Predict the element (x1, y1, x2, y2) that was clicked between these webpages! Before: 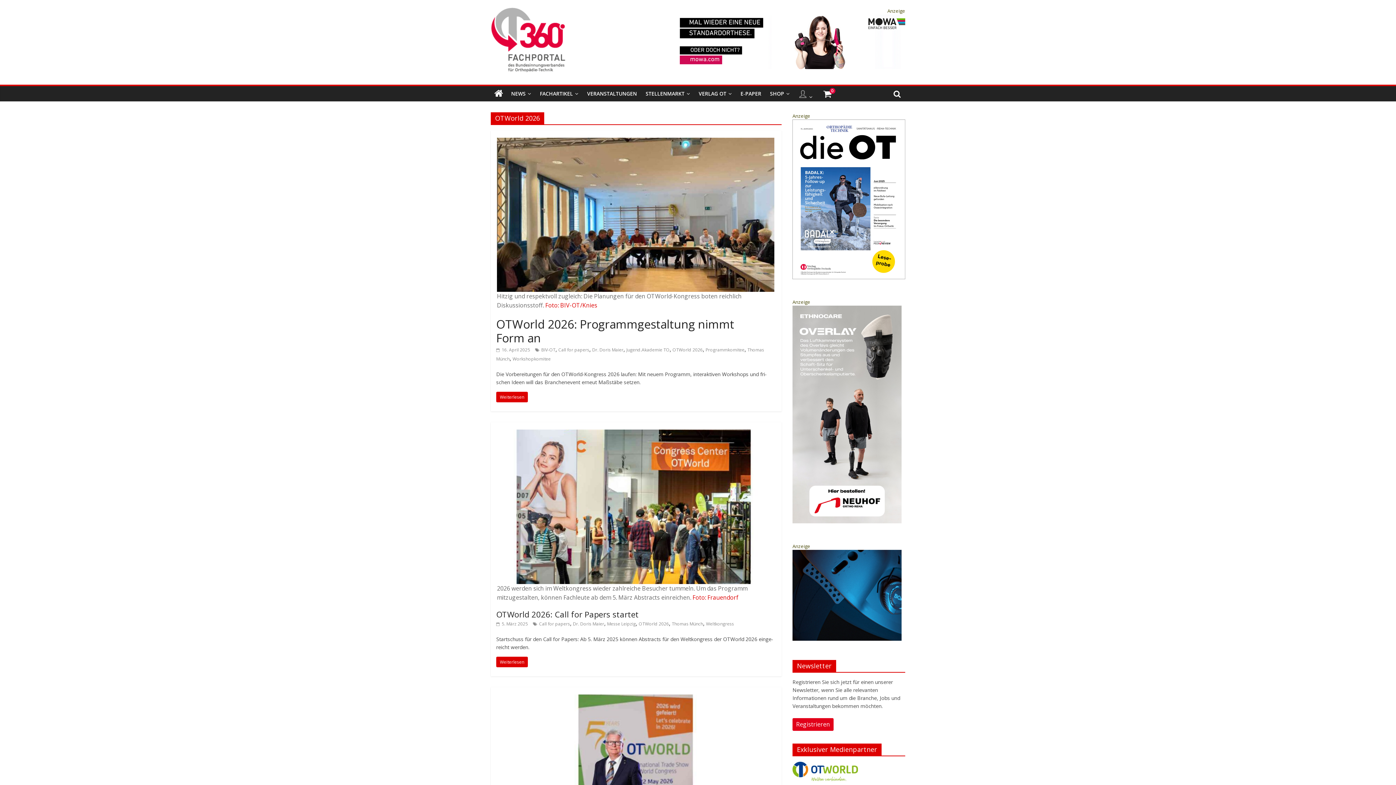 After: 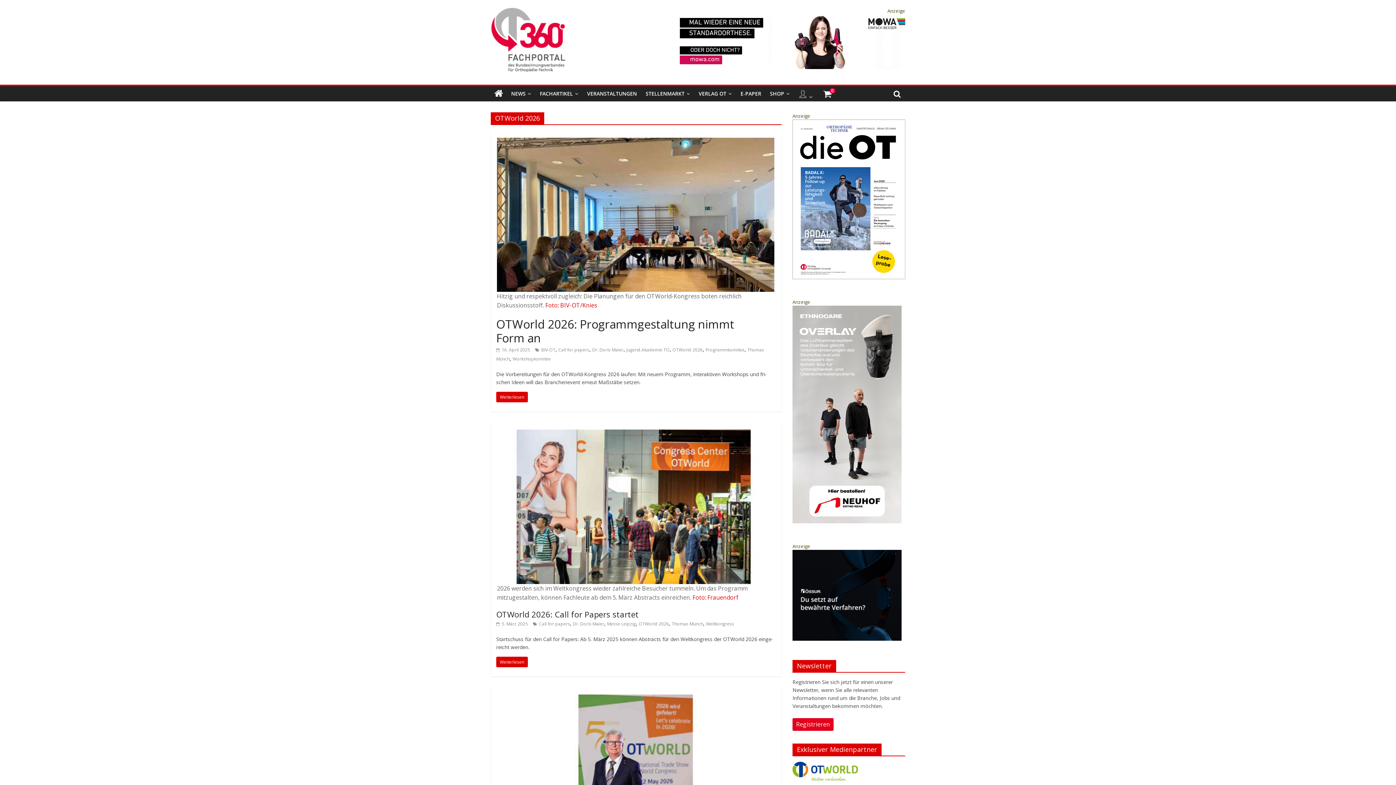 Action: bbox: (638, 621, 669, 627) label: OTWorld 2026